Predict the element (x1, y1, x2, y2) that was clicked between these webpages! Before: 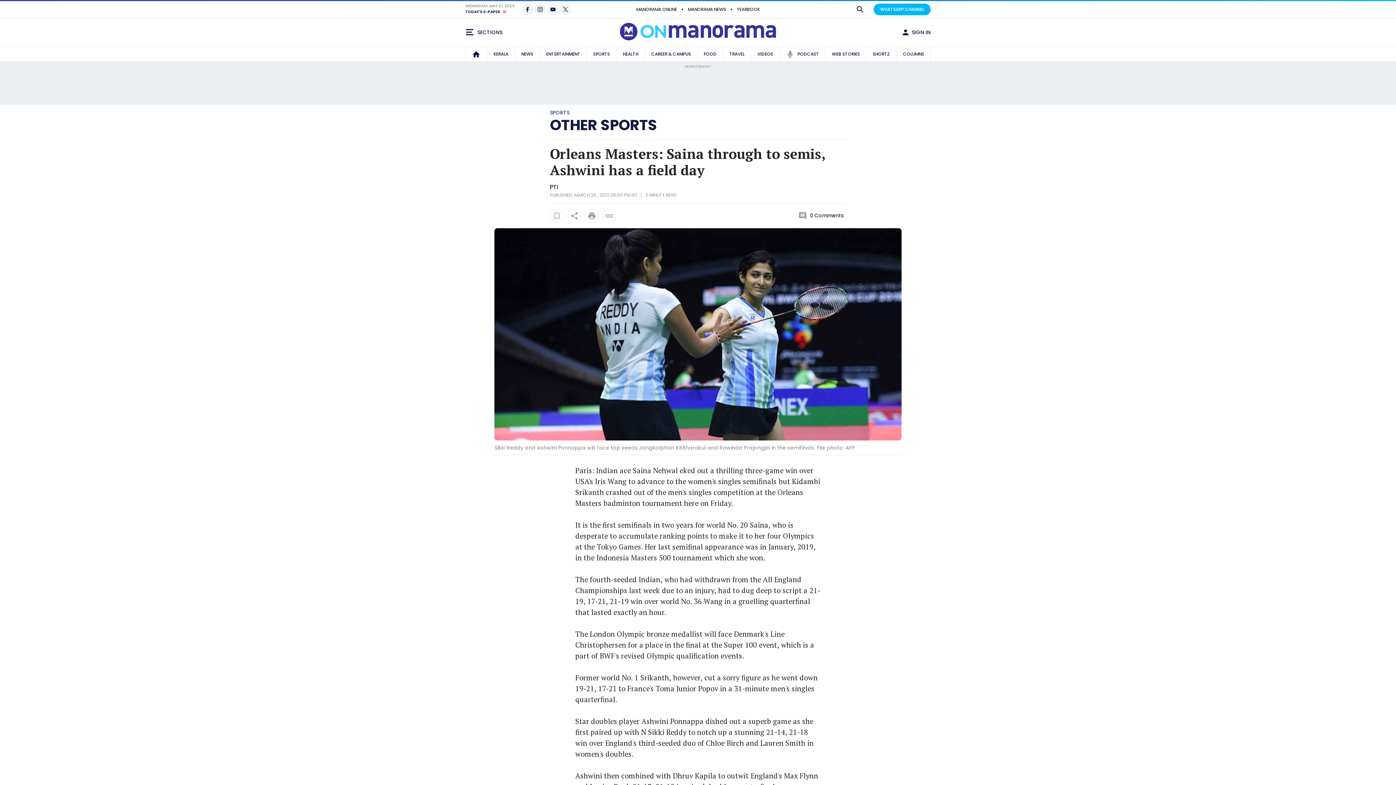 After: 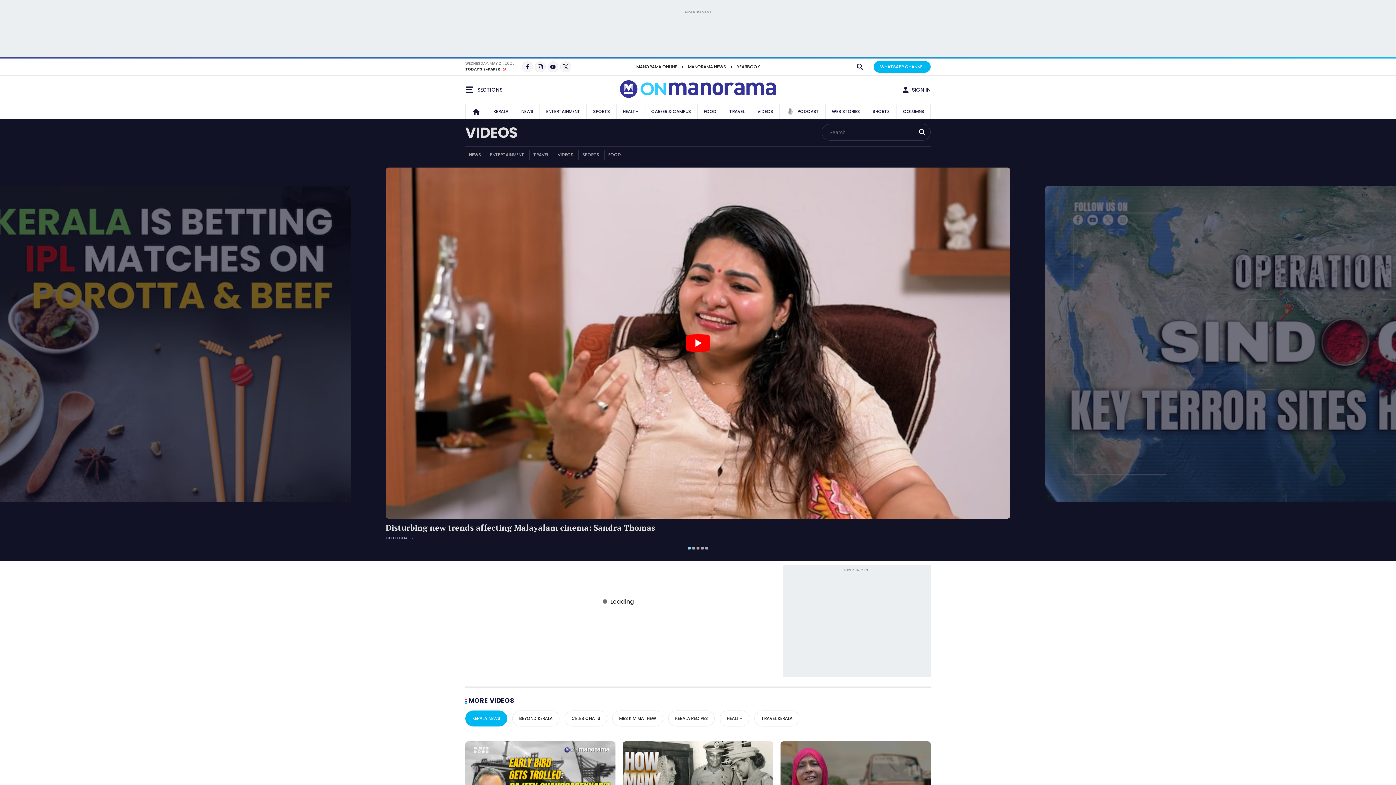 Action: bbox: (755, 46, 775, 61) label: VIDEOS